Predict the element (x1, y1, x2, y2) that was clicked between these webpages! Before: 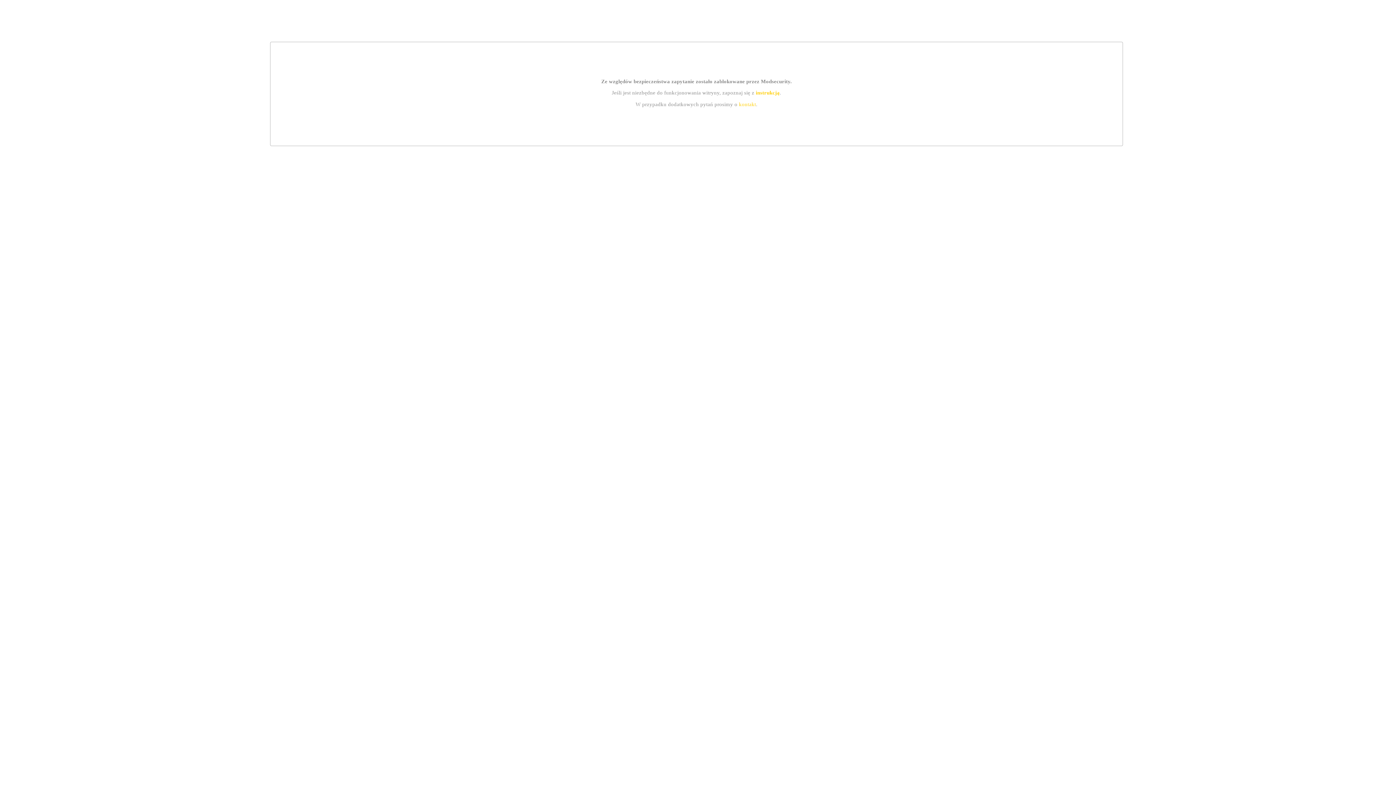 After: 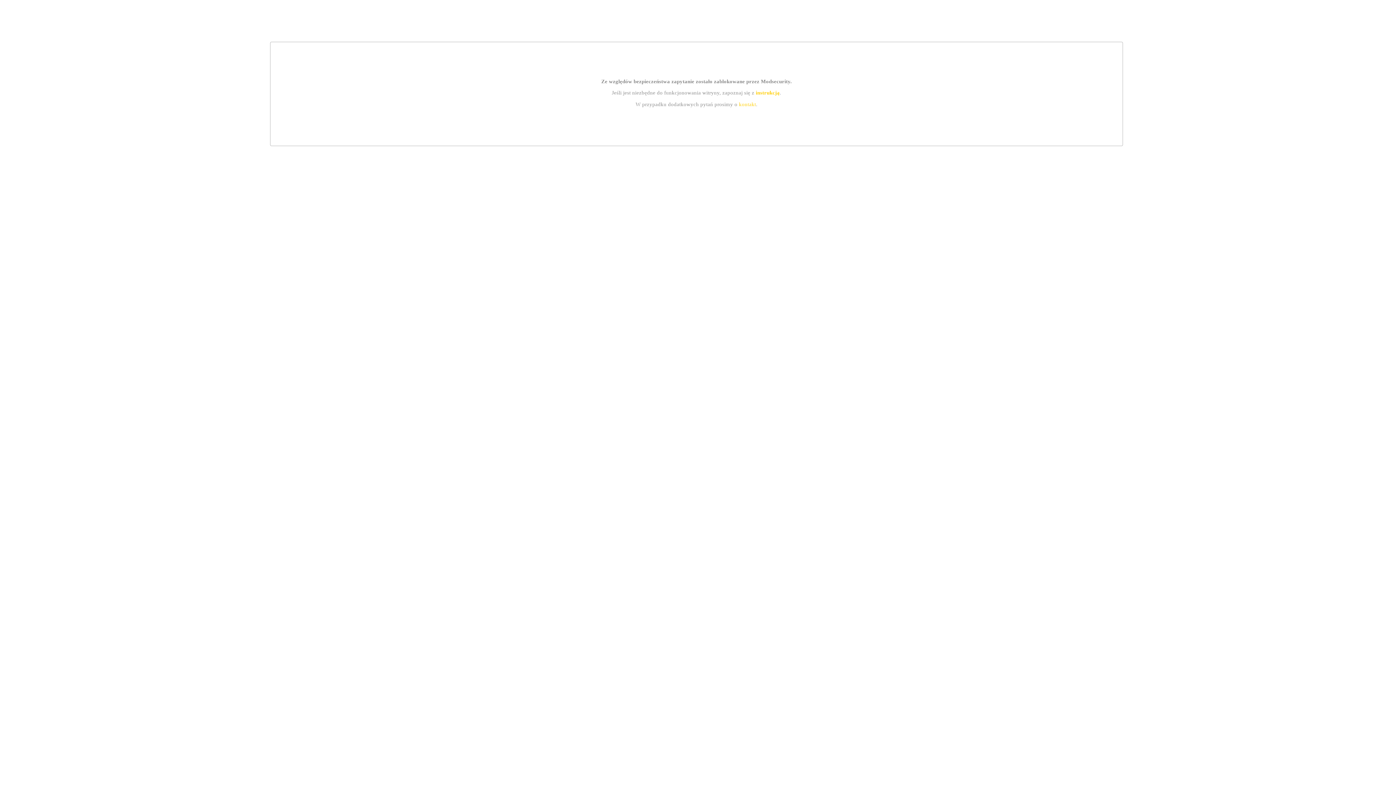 Action: bbox: (755, 89, 779, 95) label: instrukcją